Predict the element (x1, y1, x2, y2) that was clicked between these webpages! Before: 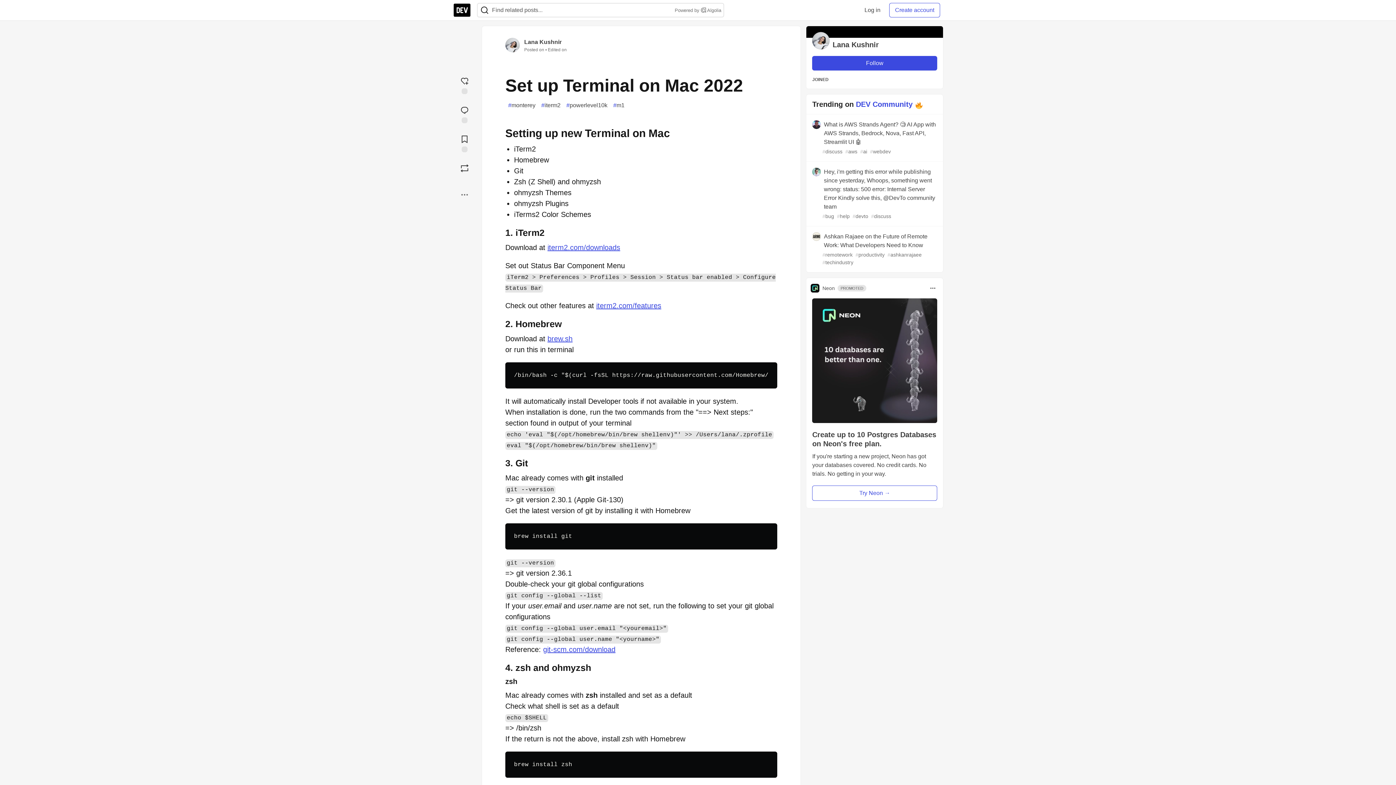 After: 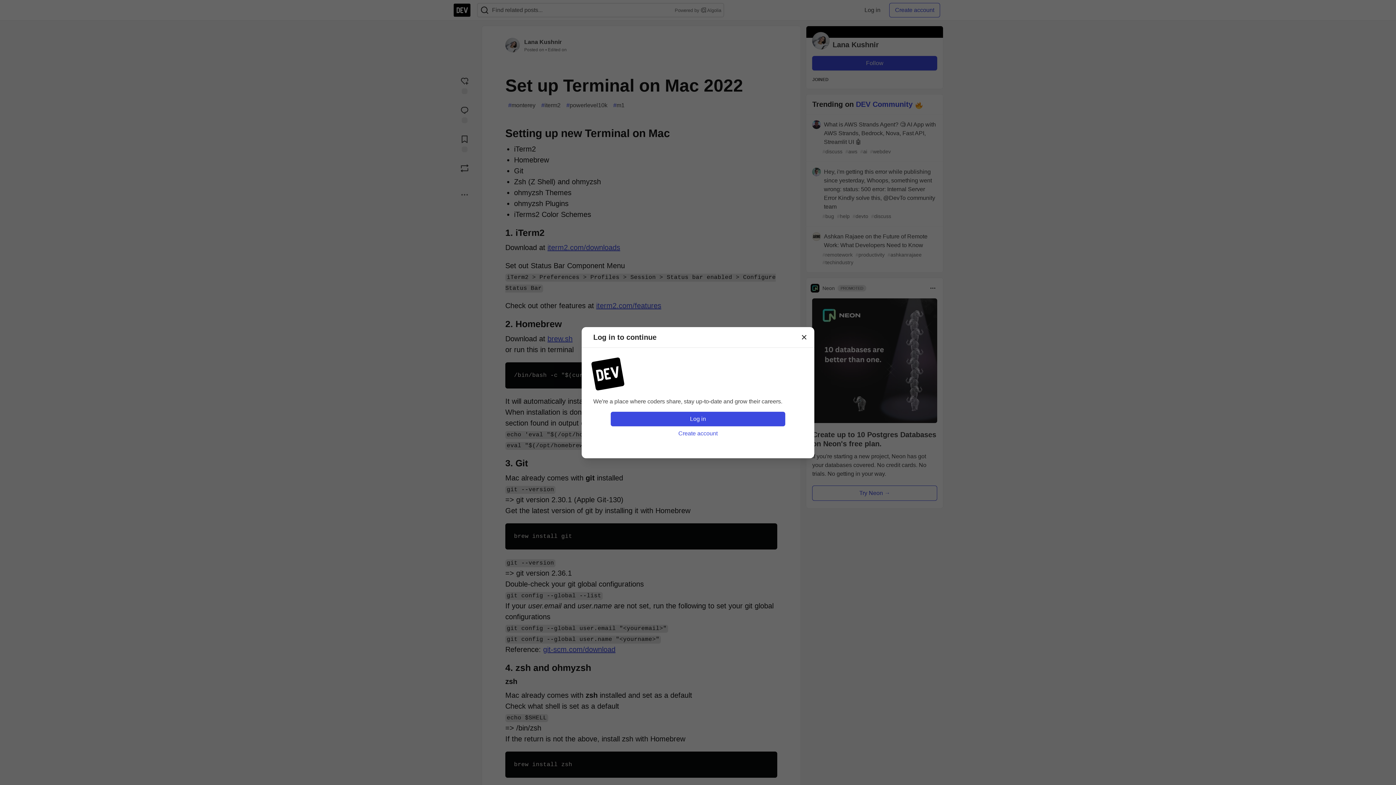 Action: bbox: (812, 56, 937, 70) label: Follow user: Lana Kushnir